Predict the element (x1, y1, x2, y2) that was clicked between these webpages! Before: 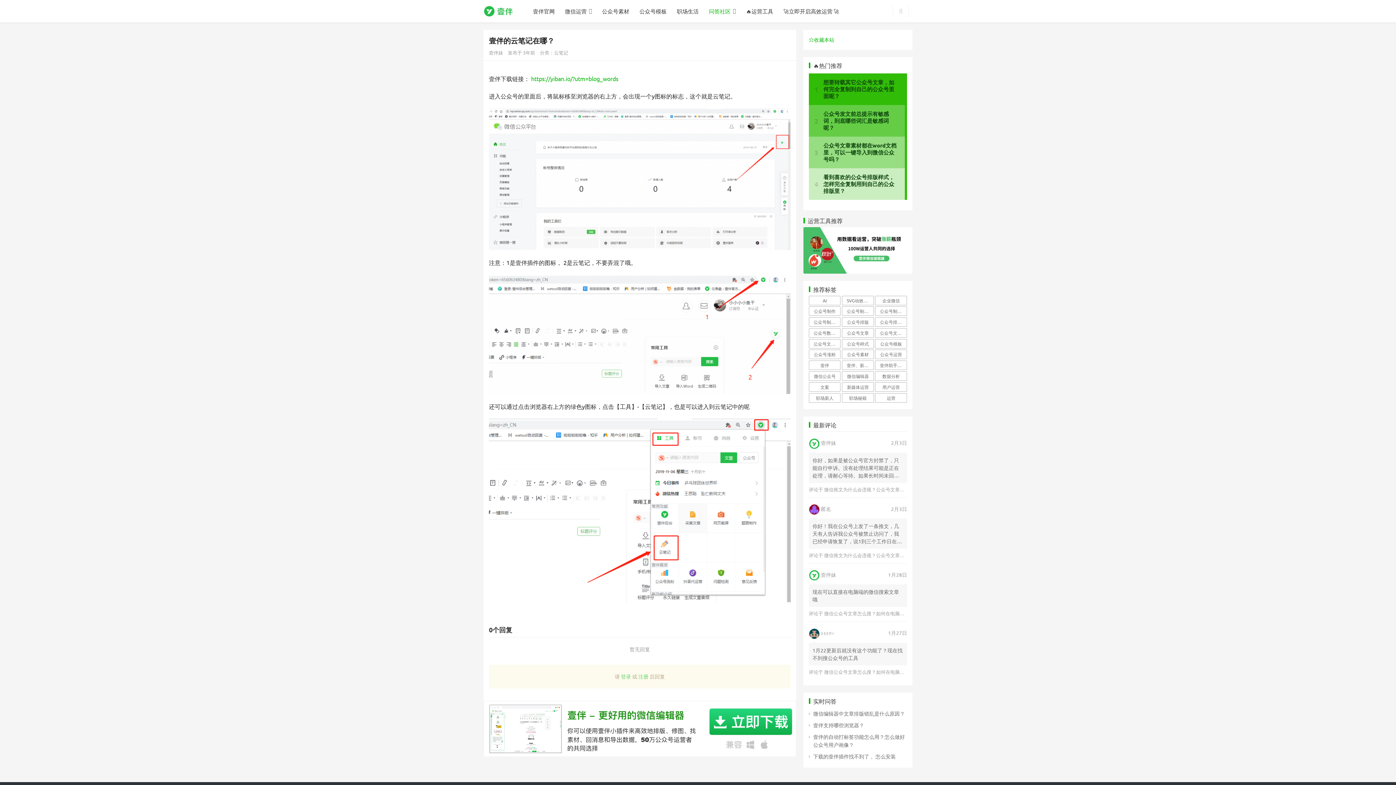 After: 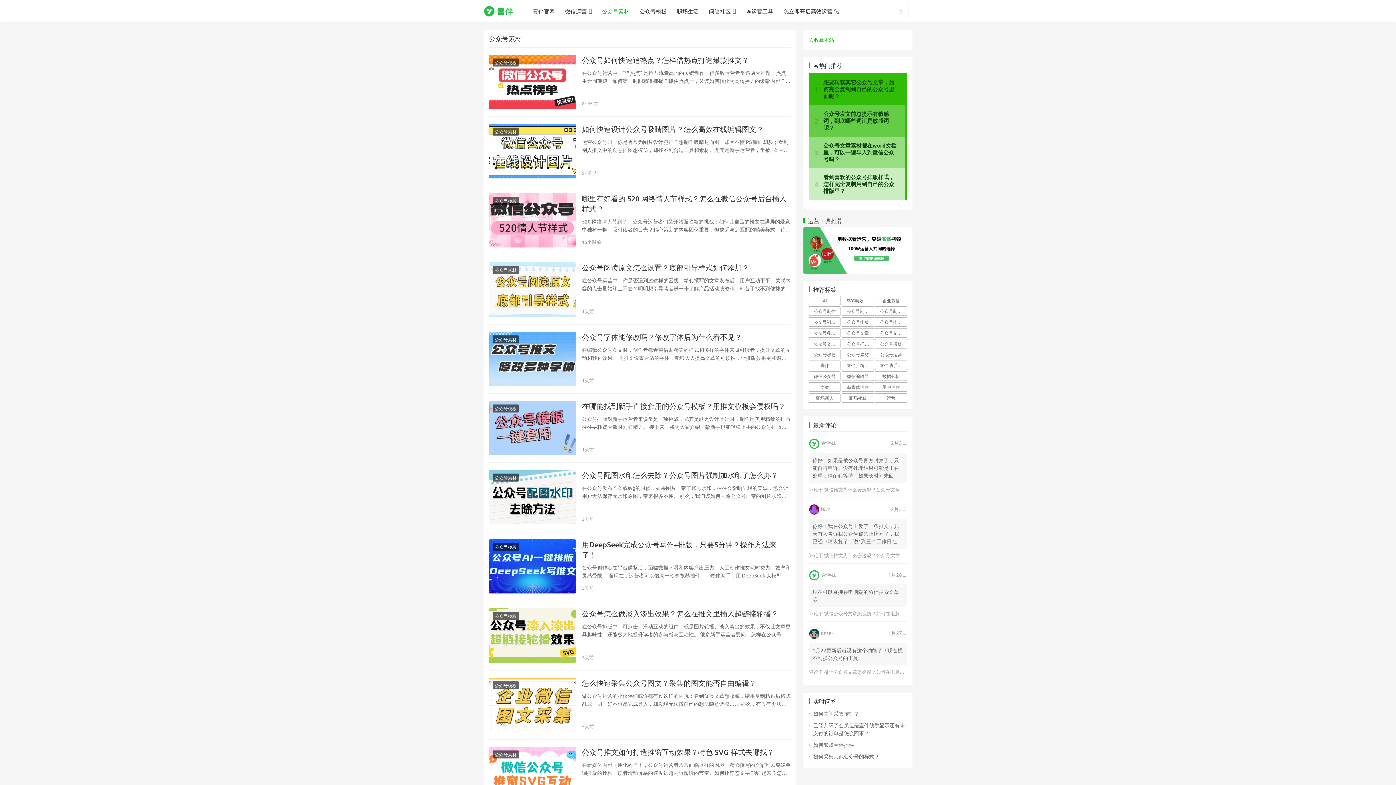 Action: bbox: (597, 0, 634, 22) label: 公众号素材